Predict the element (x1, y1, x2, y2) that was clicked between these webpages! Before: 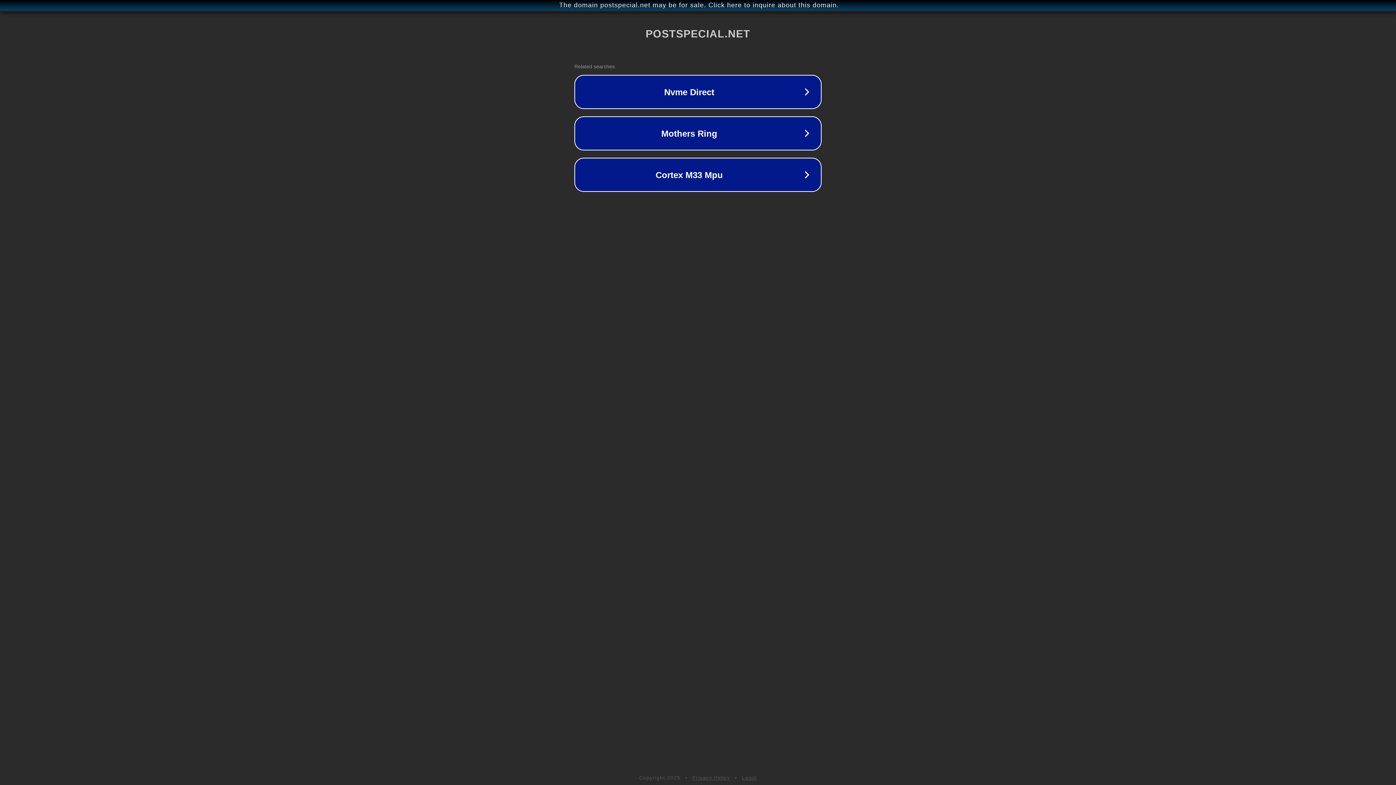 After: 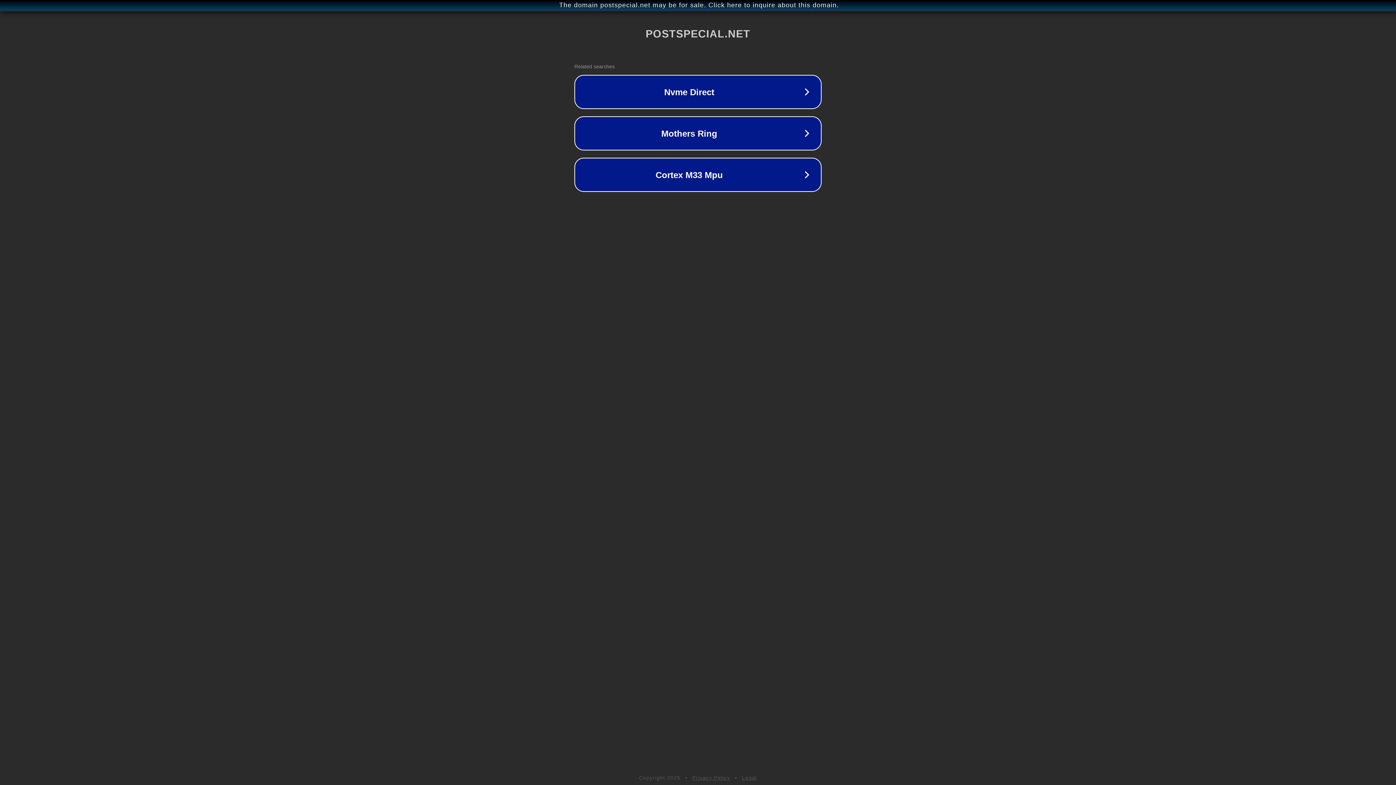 Action: bbox: (742, 775, 757, 781) label: Legal